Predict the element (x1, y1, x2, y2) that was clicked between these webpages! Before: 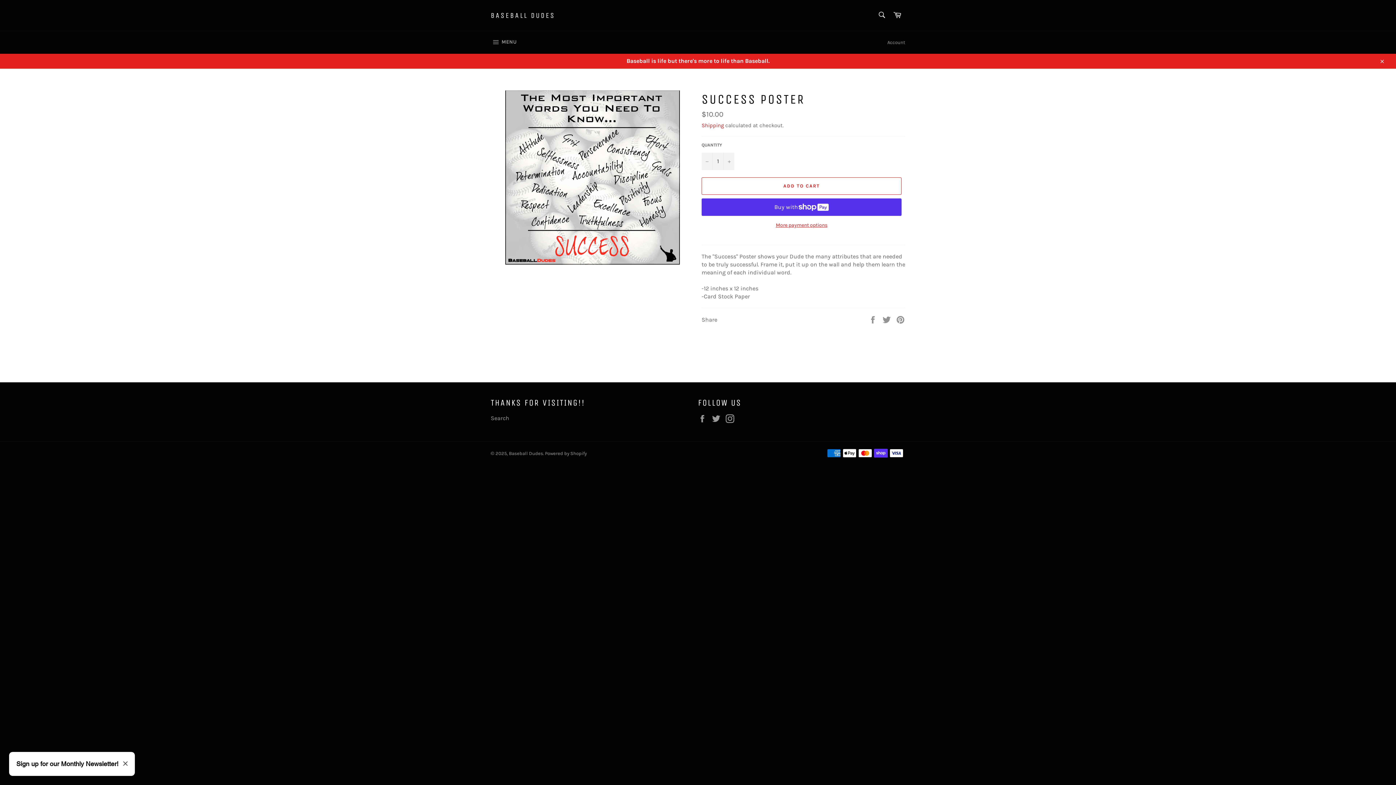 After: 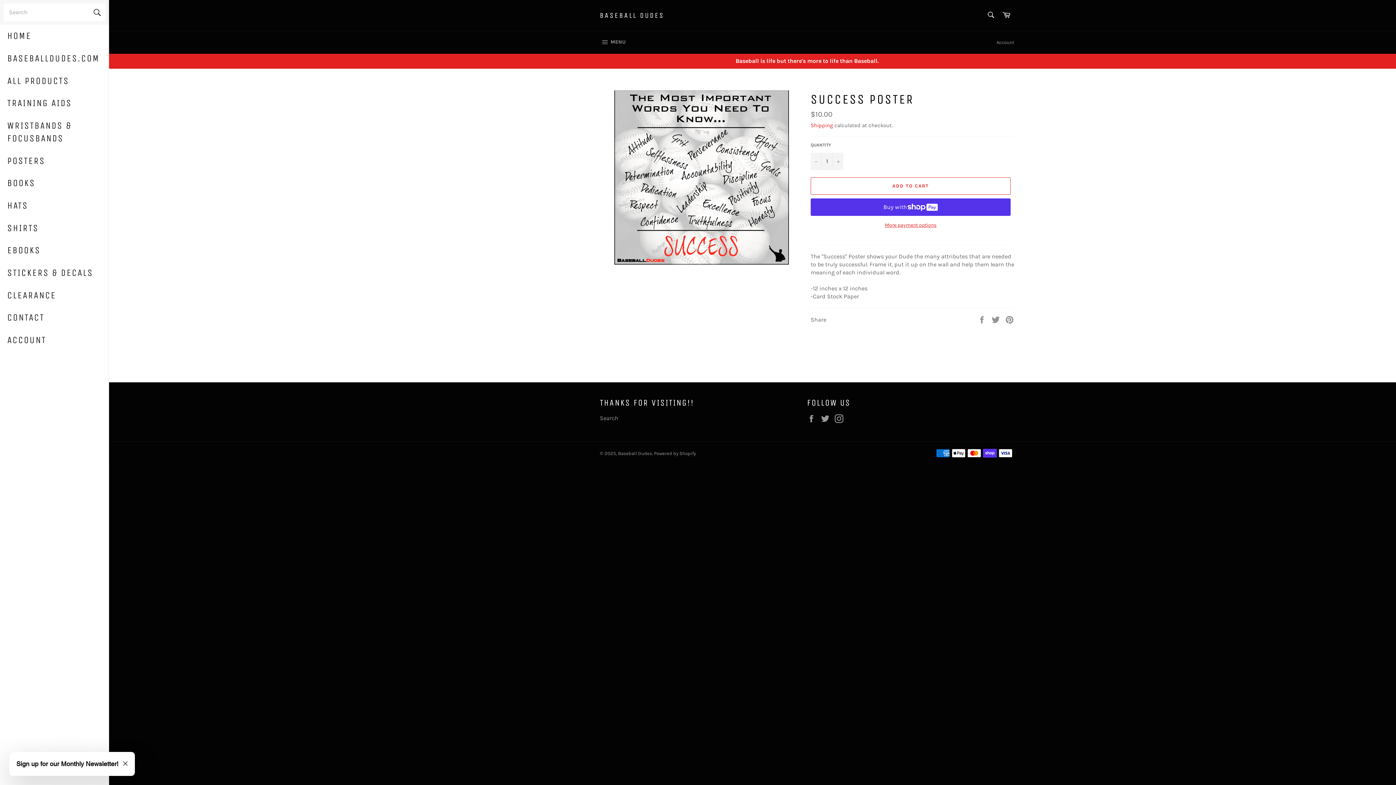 Action: bbox: (483, 31, 524, 53) label:  MENU
SITE NAVIGATION